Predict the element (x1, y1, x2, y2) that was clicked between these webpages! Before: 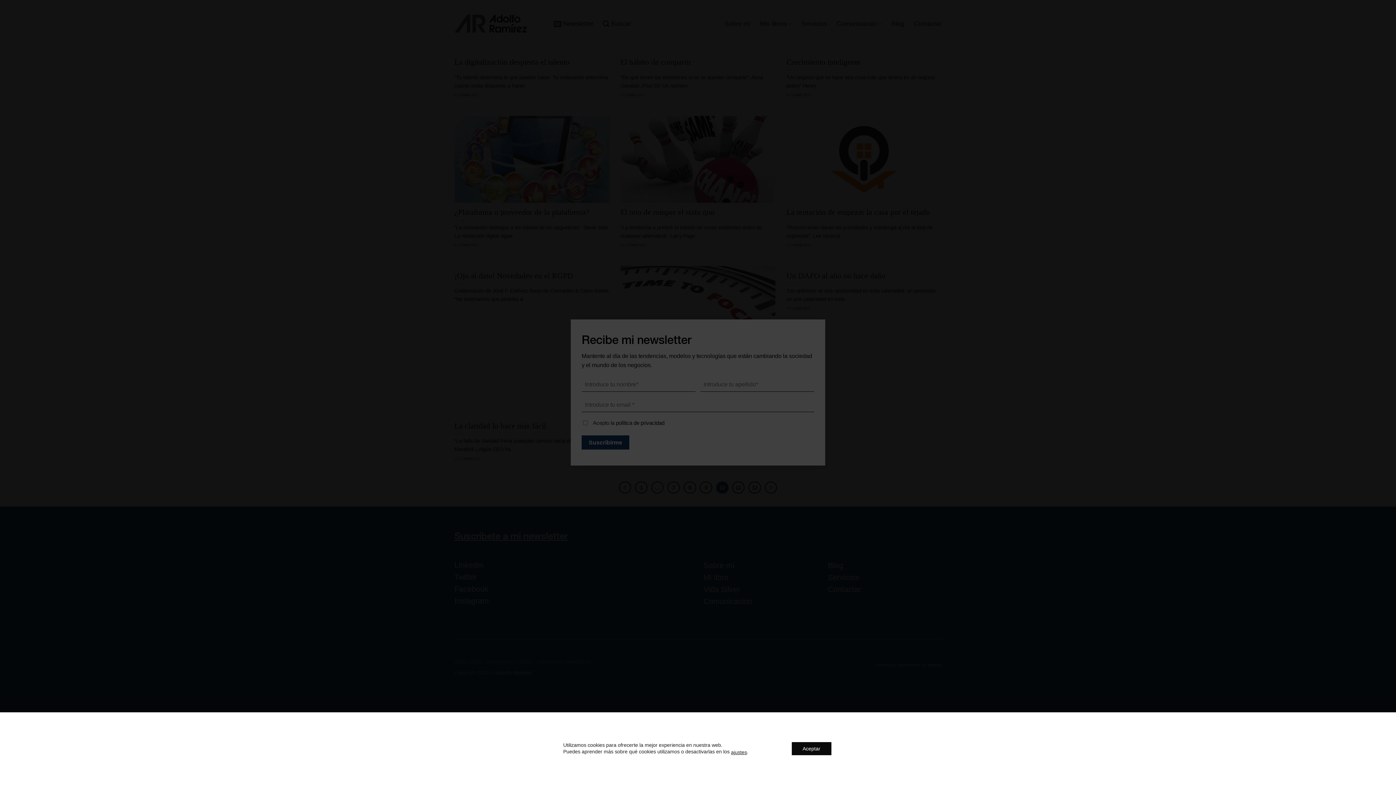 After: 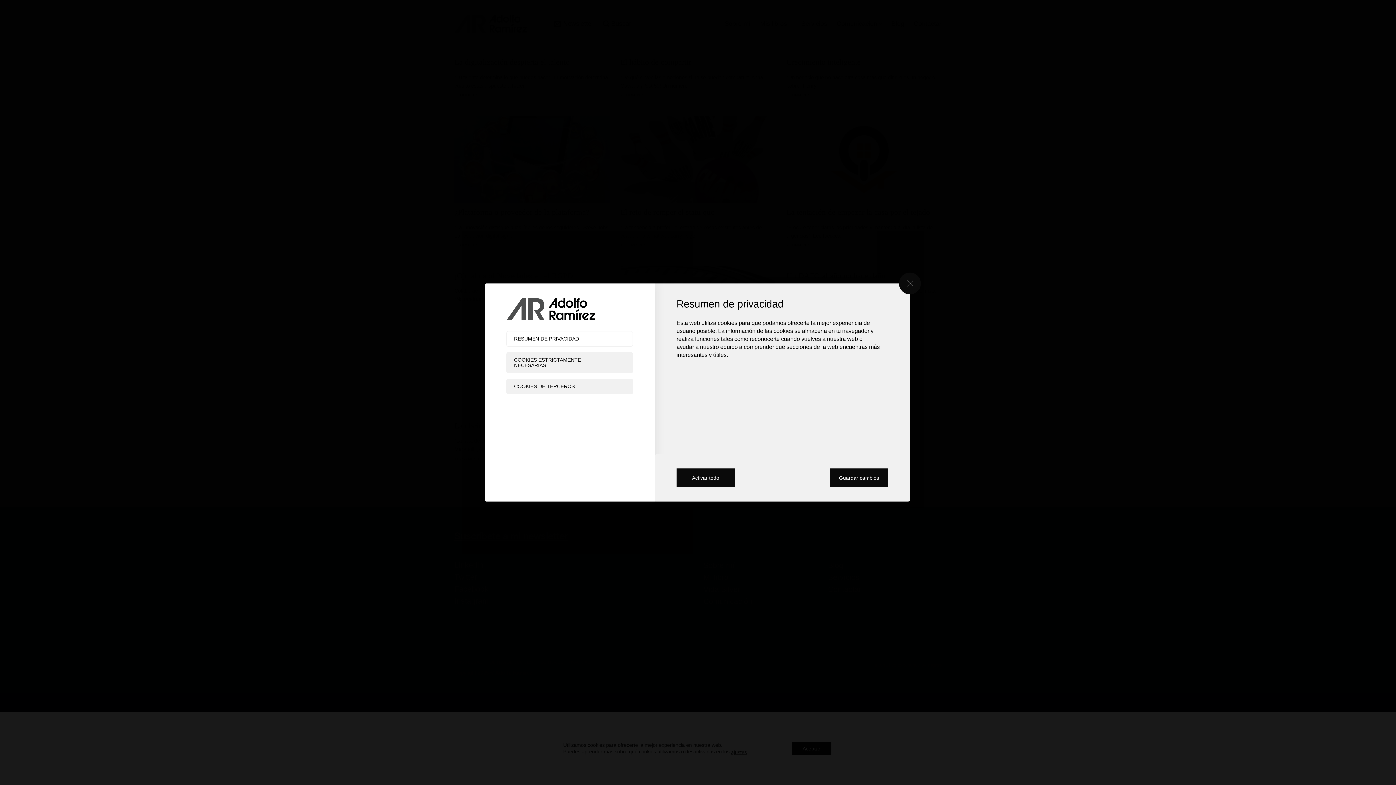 Action: label: ajustes bbox: (731, 749, 747, 755)